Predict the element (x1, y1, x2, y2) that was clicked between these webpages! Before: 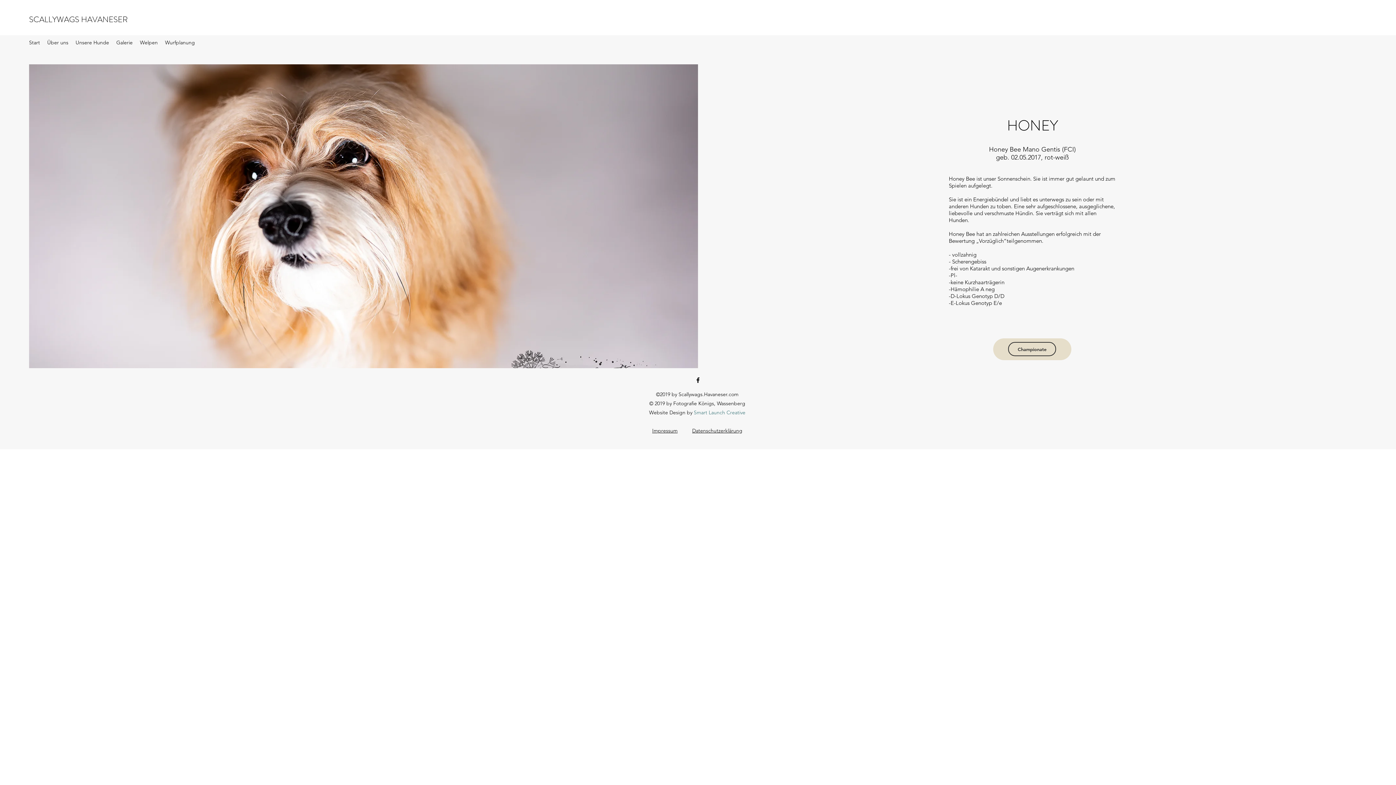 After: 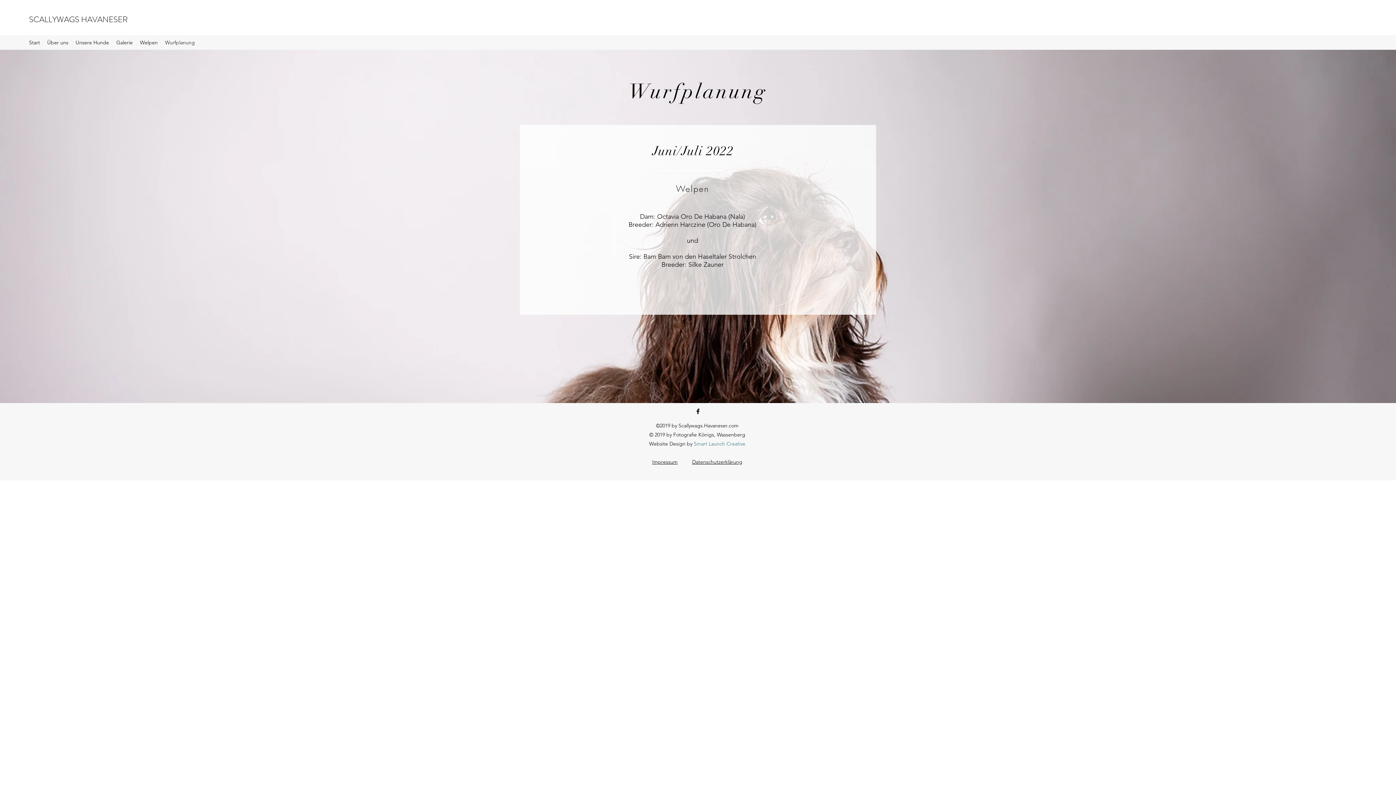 Action: label: Wurfplanung bbox: (161, 37, 198, 48)